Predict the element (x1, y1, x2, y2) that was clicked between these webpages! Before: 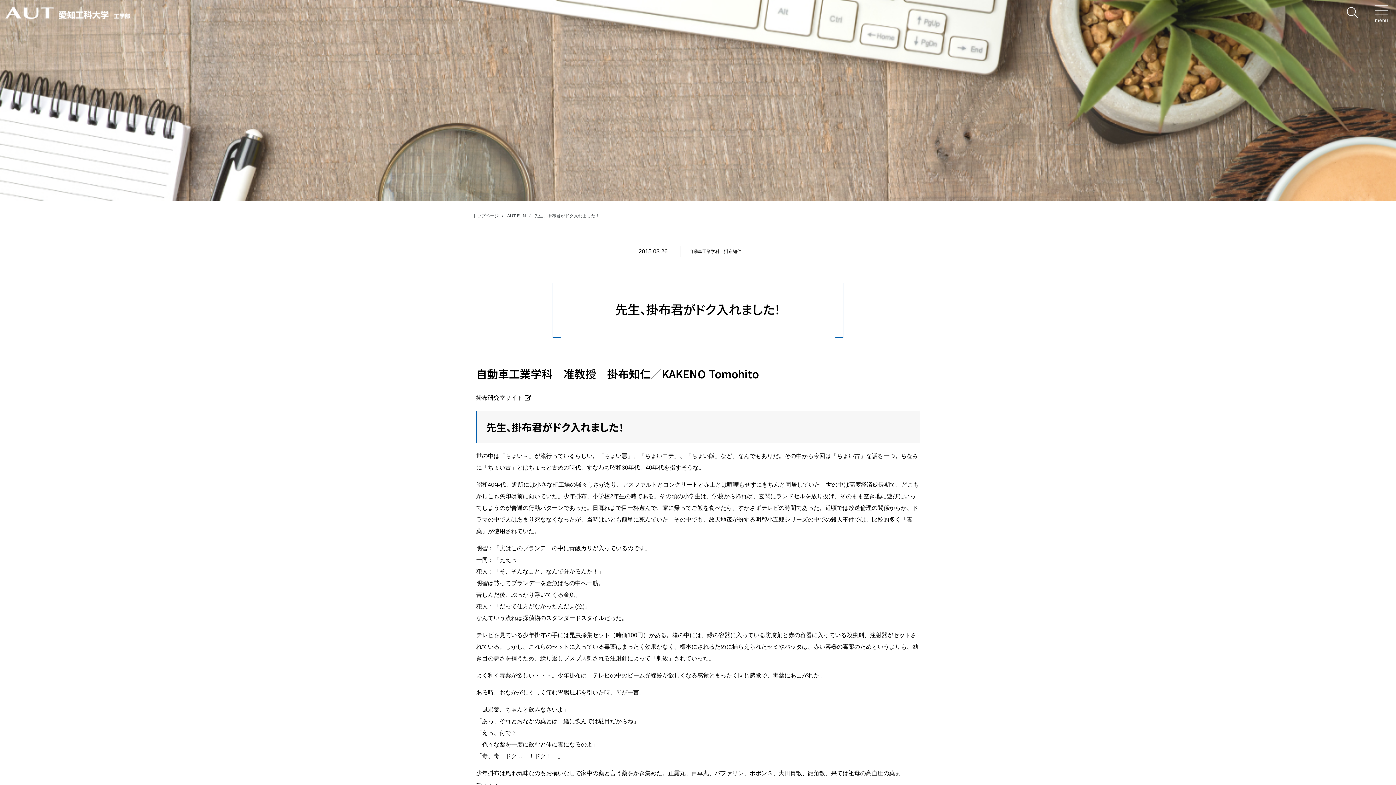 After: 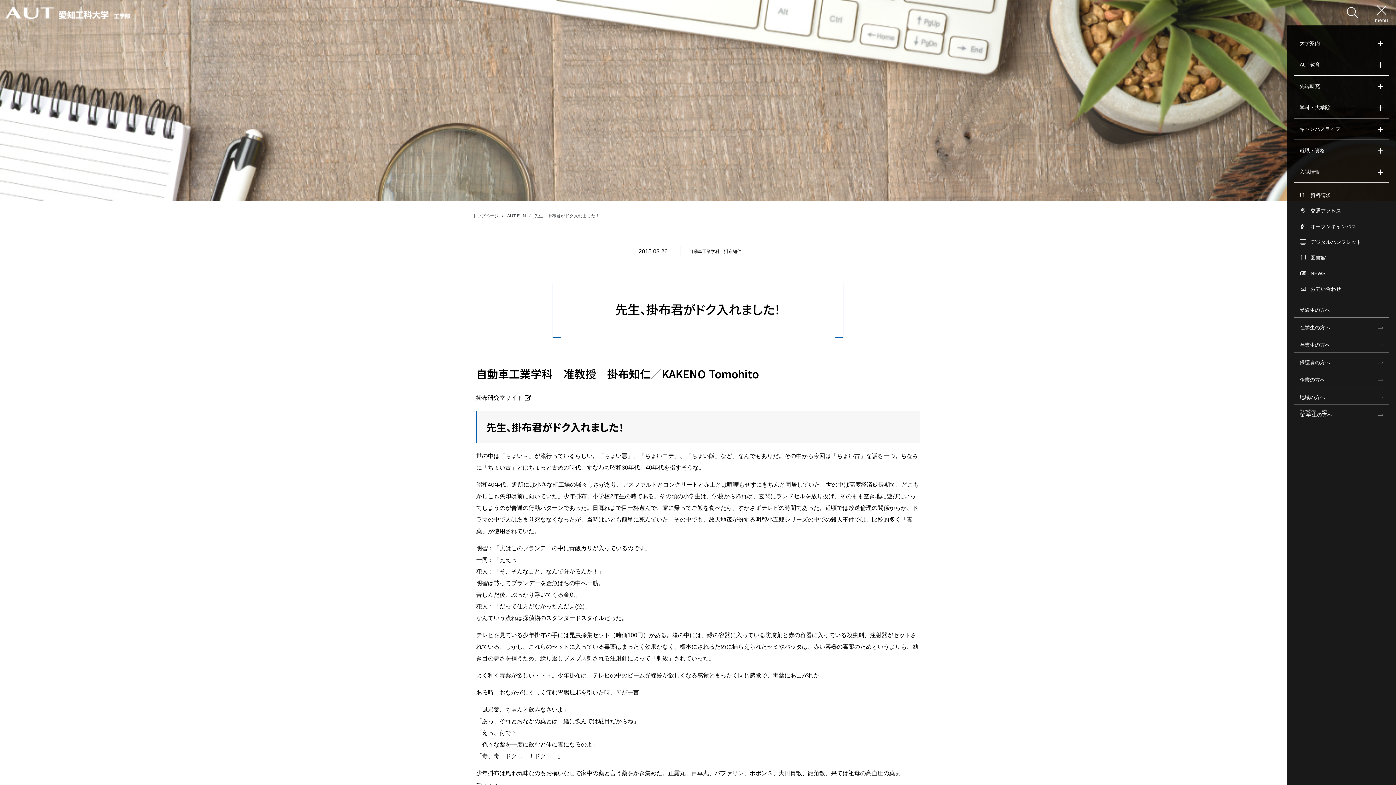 Action: label: menu bbox: (1370, 0, 1393, 23)